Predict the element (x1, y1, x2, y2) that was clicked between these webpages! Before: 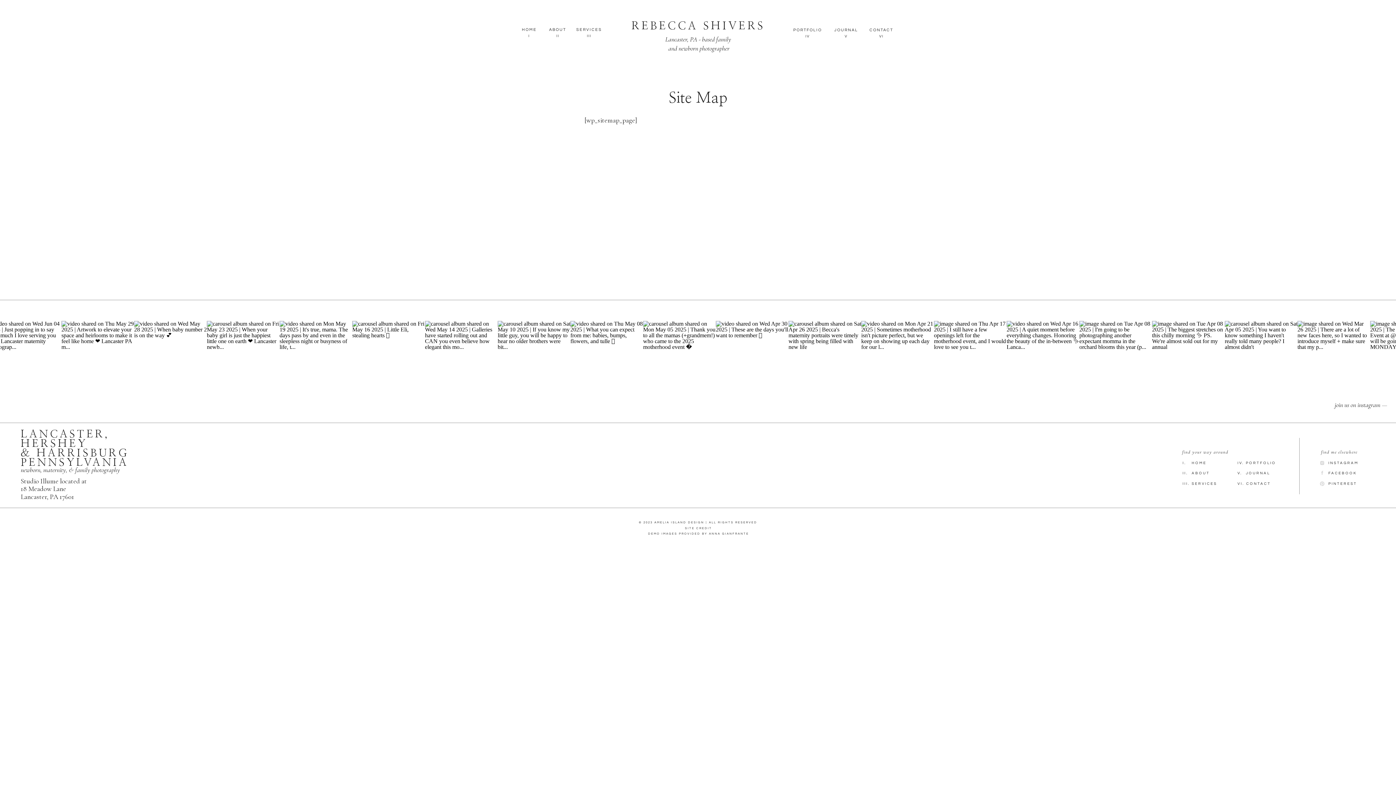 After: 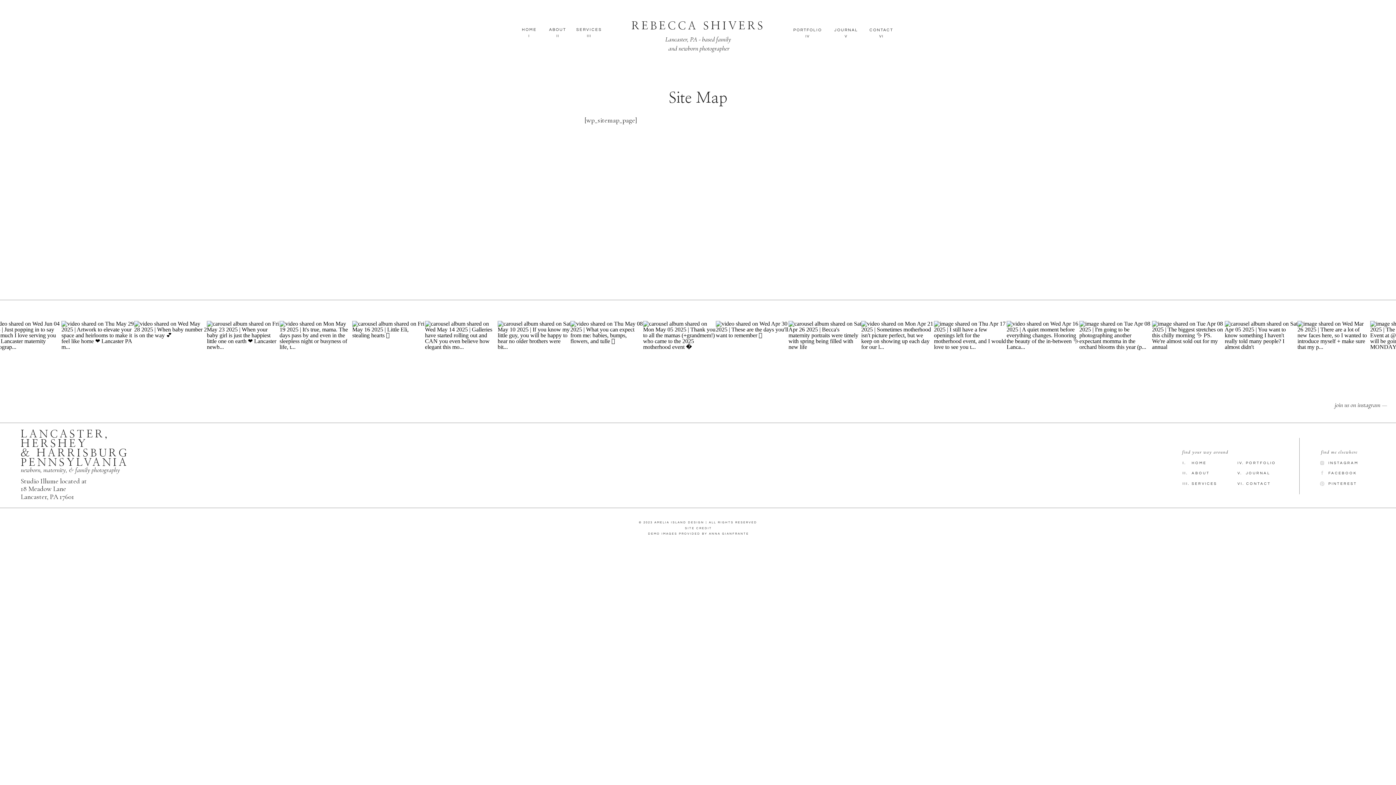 Action: bbox: (1303, 400, 1387, 414) label: join us on instagram —